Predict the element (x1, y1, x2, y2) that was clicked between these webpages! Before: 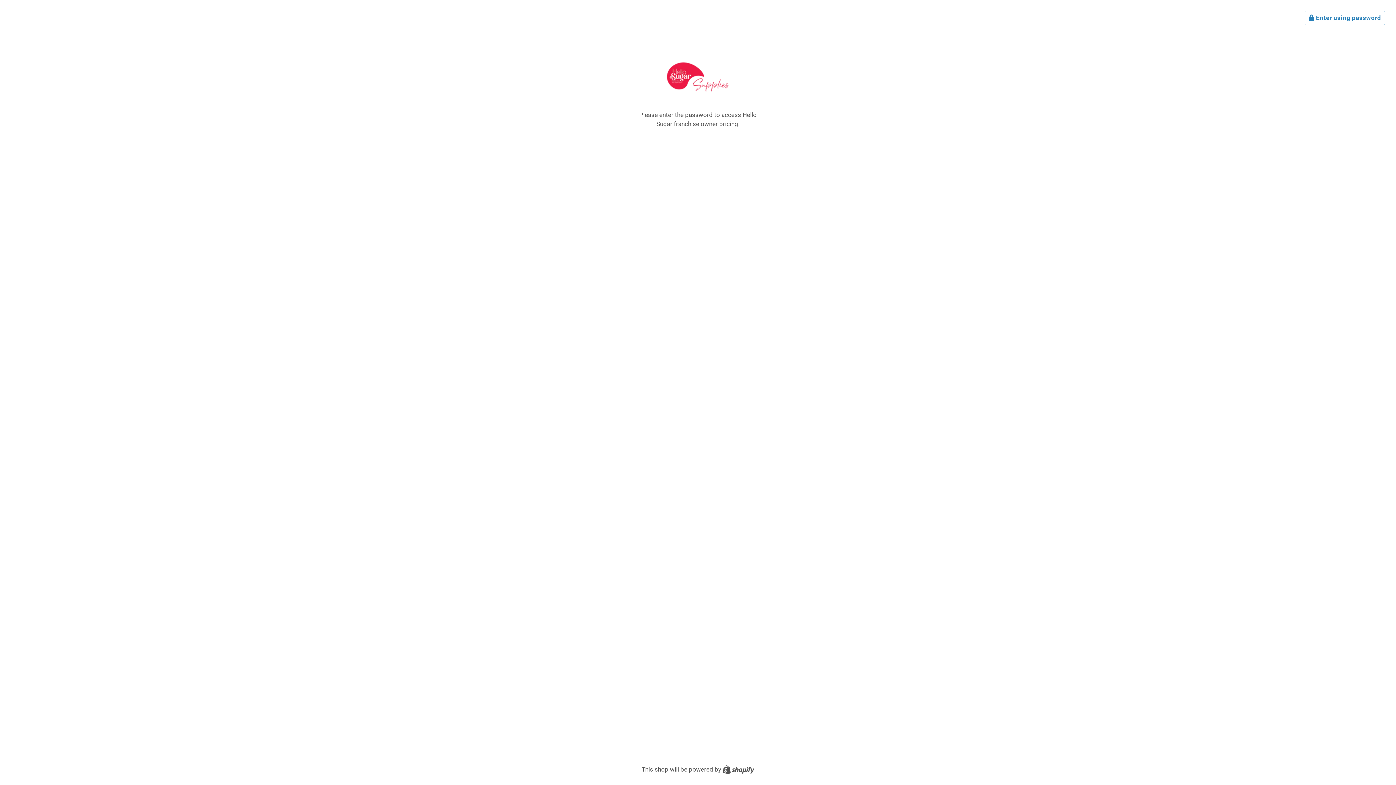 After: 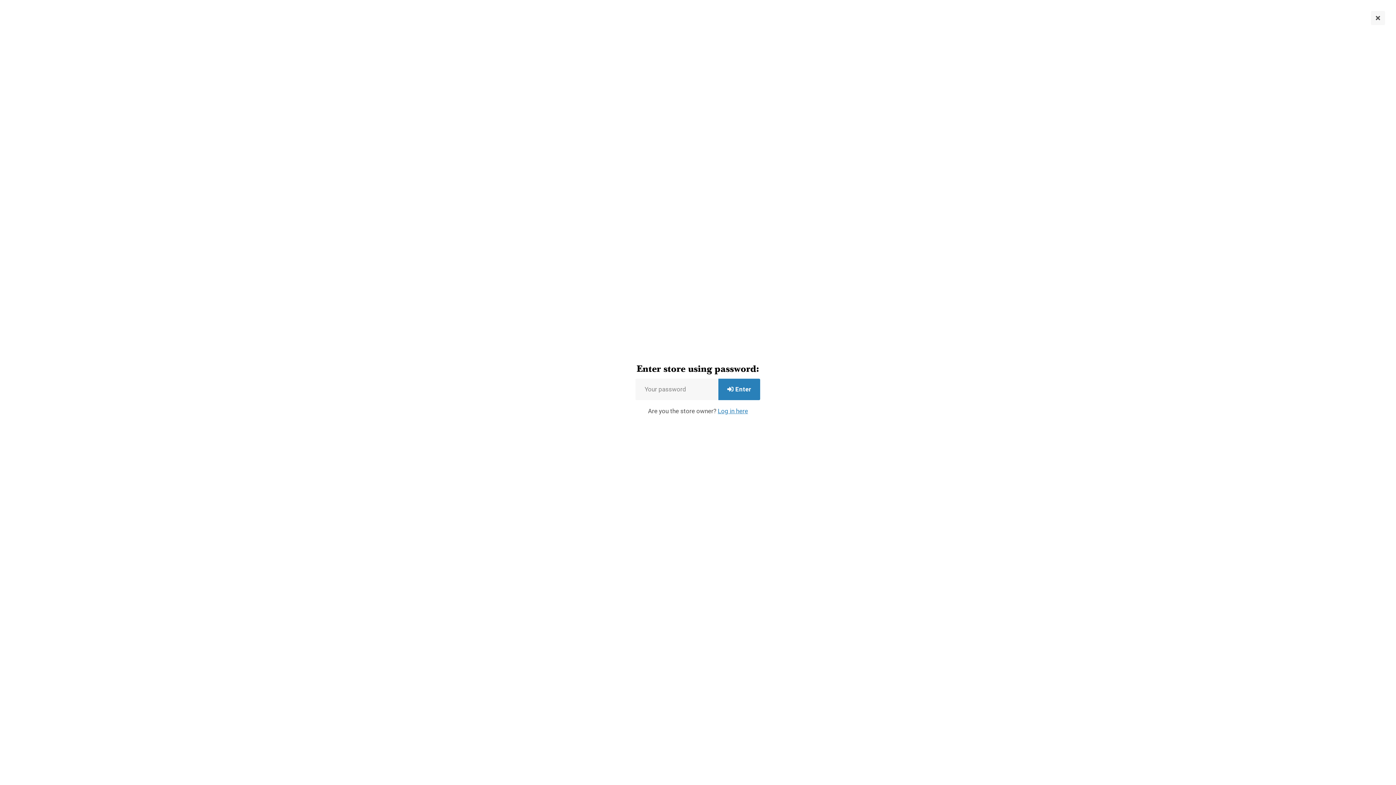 Action: label:  Enter using password bbox: (1305, 10, 1385, 25)